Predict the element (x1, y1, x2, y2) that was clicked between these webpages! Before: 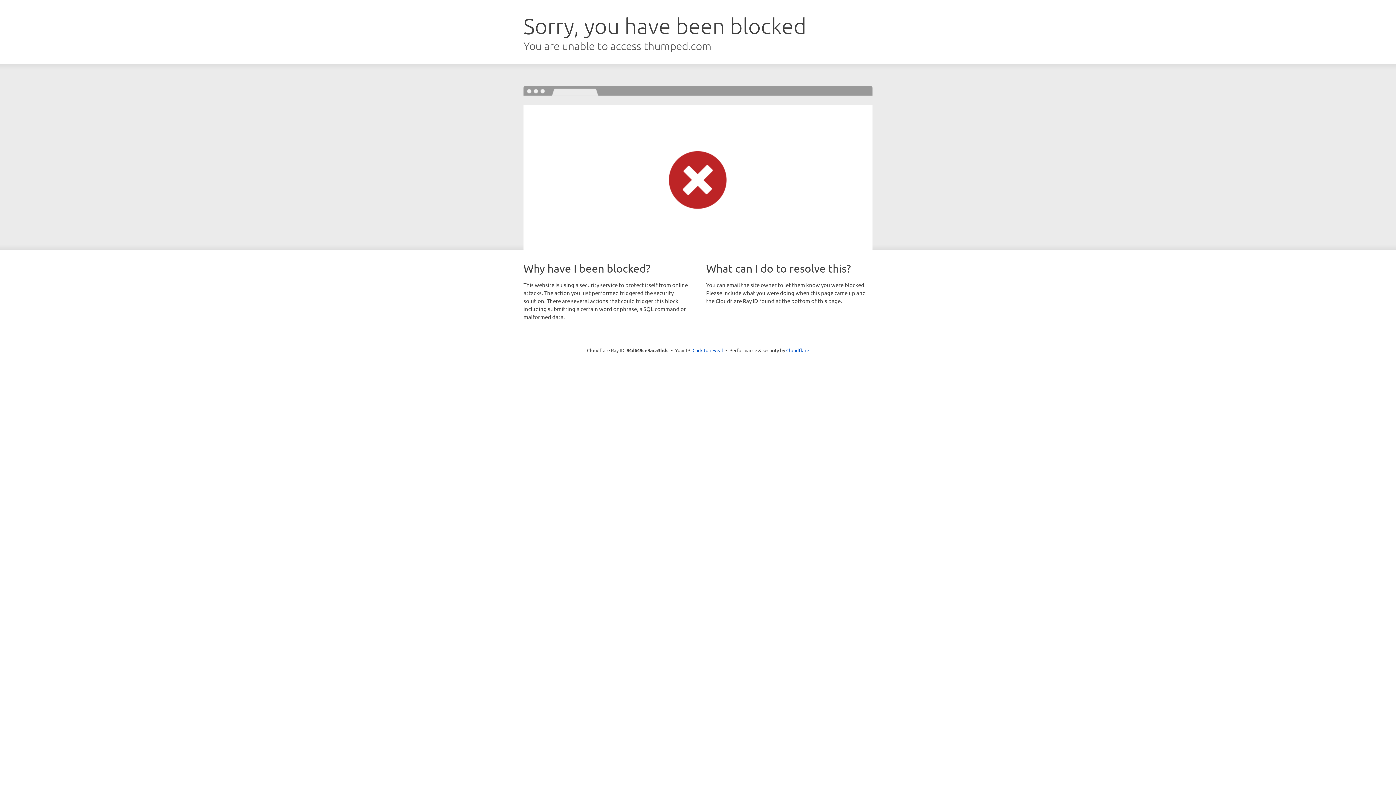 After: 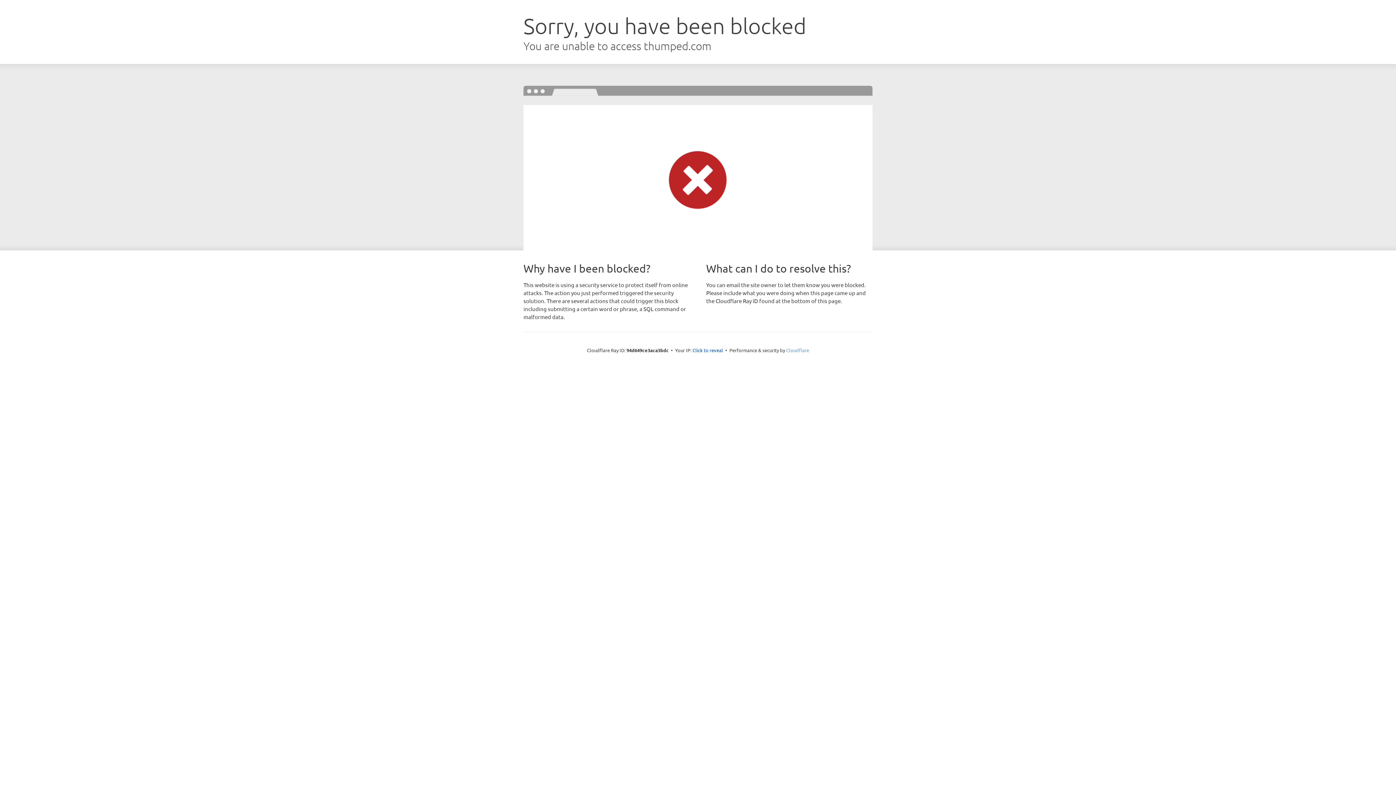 Action: bbox: (786, 347, 809, 353) label: Cloudflare